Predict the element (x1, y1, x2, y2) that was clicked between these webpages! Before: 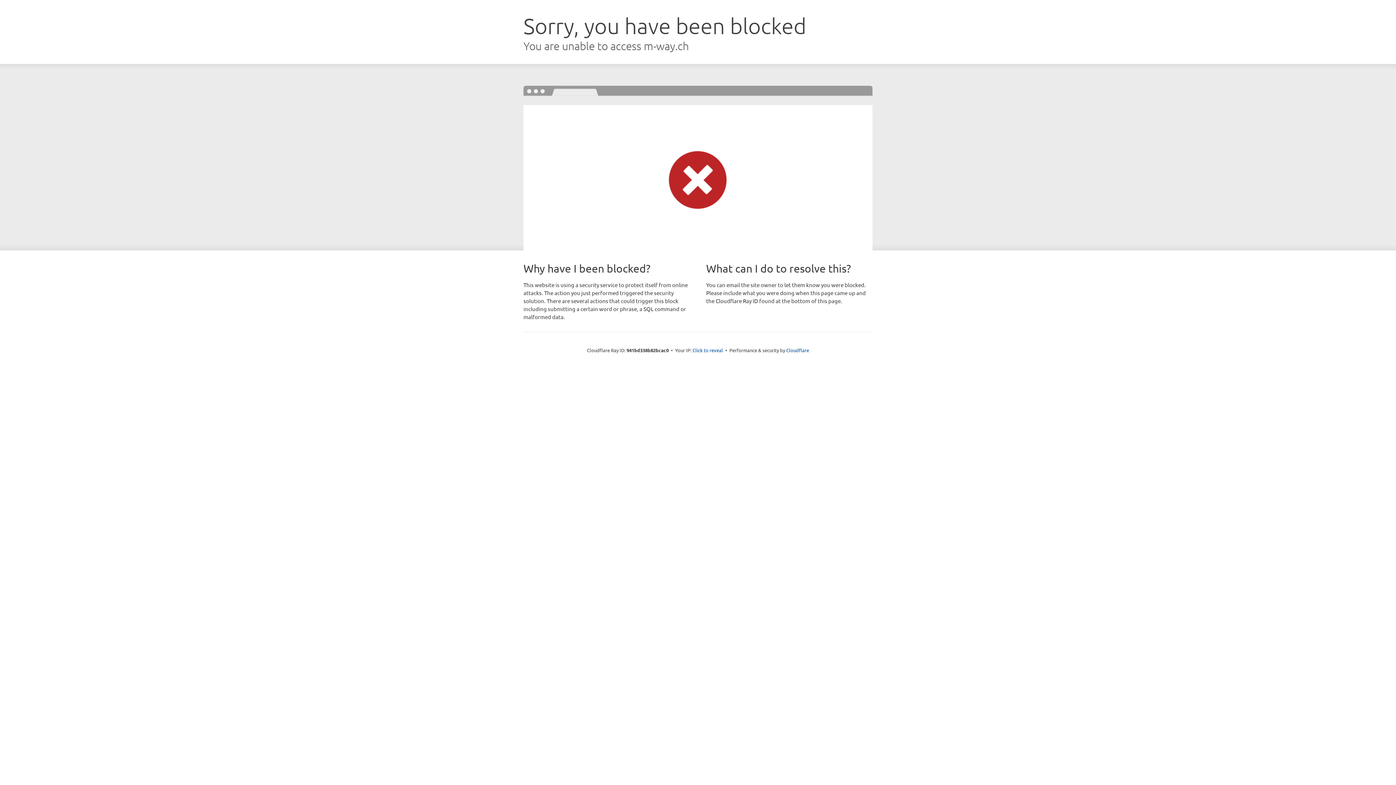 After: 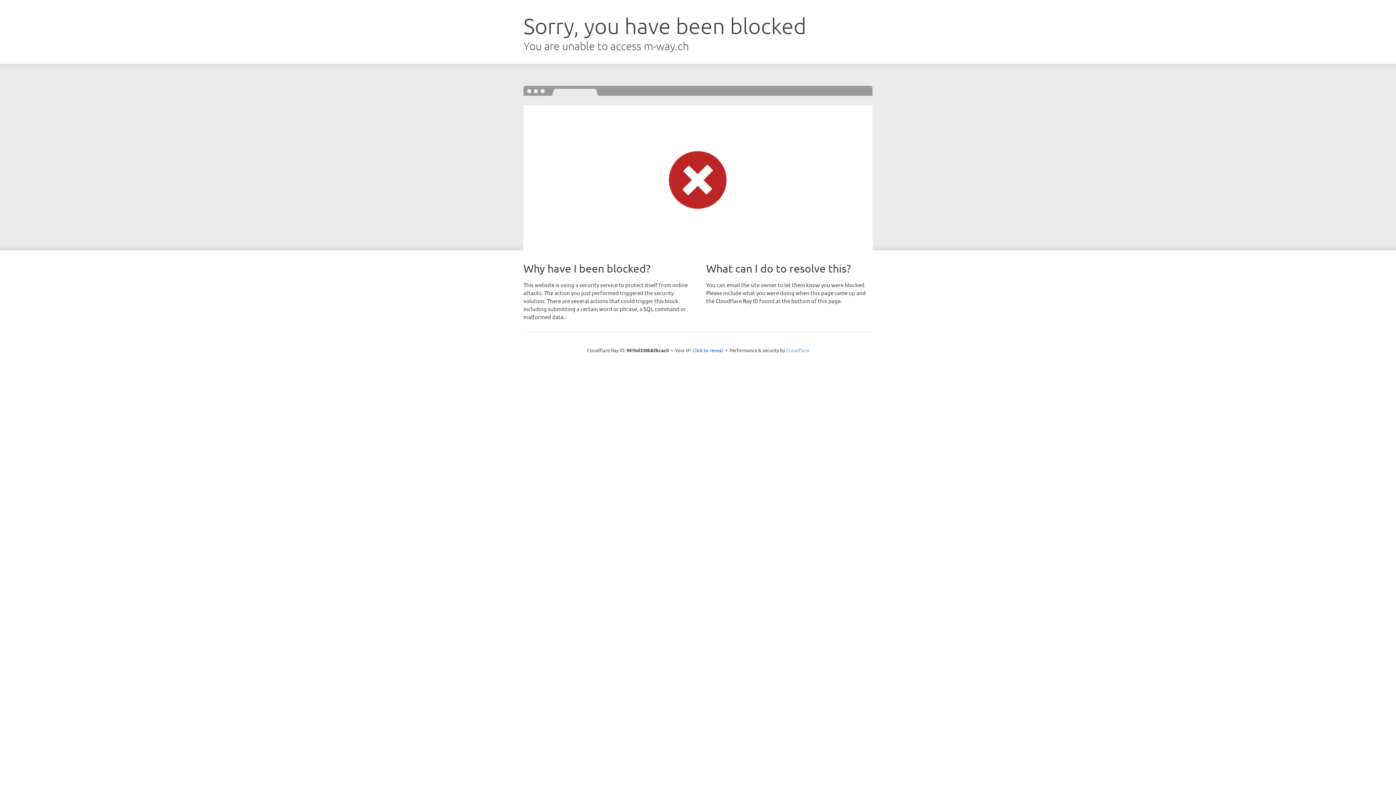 Action: bbox: (786, 347, 809, 353) label: Cloudflare